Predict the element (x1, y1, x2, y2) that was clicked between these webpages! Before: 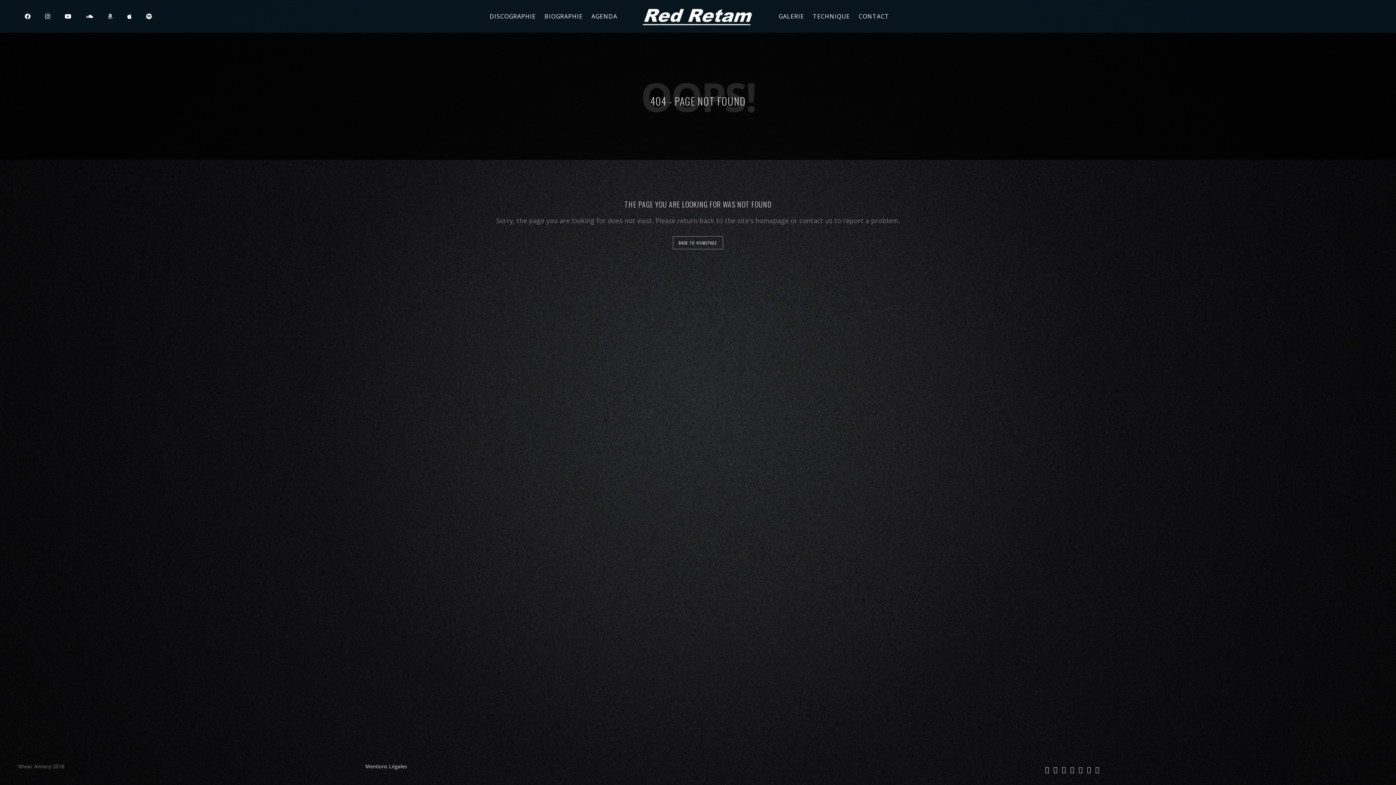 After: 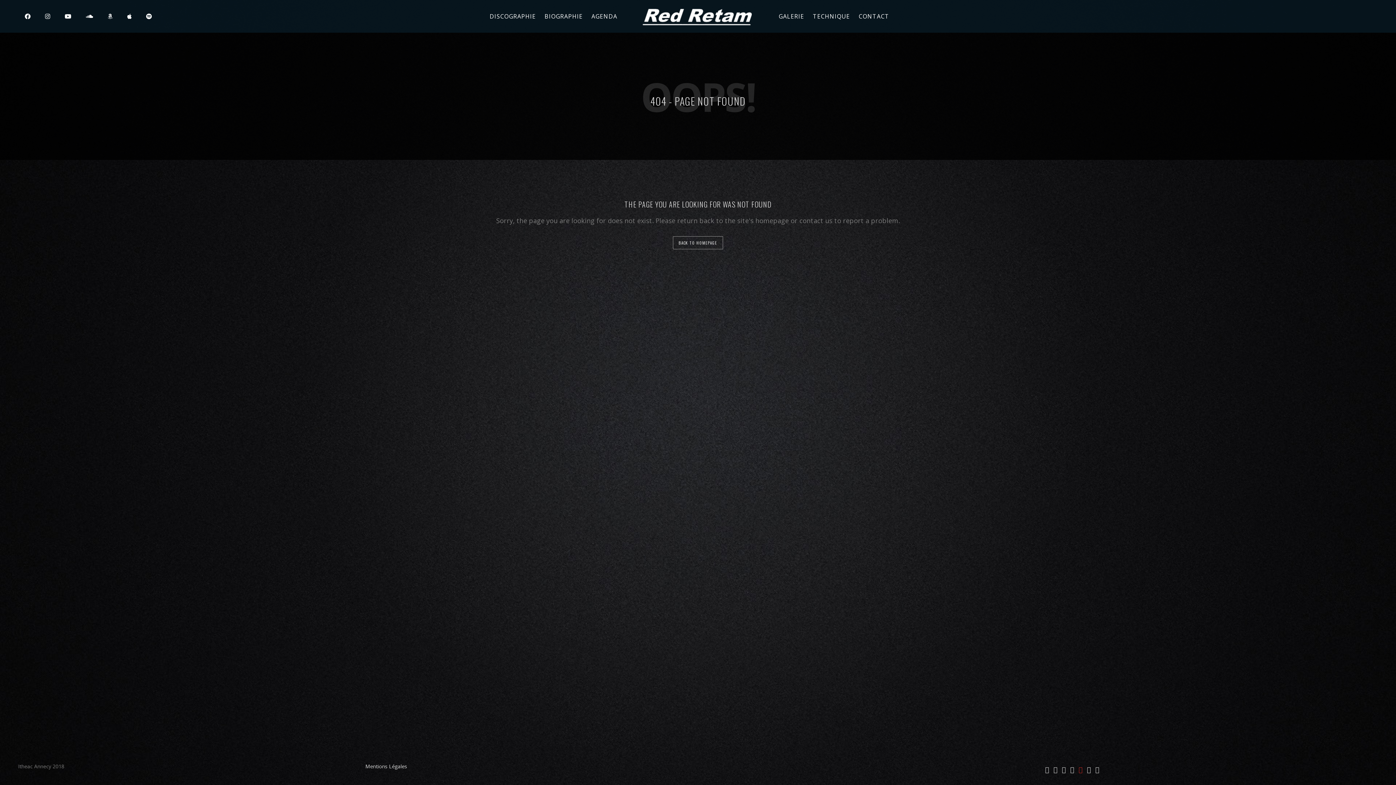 Action: bbox: (1078, 765, 1082, 774) label: 

